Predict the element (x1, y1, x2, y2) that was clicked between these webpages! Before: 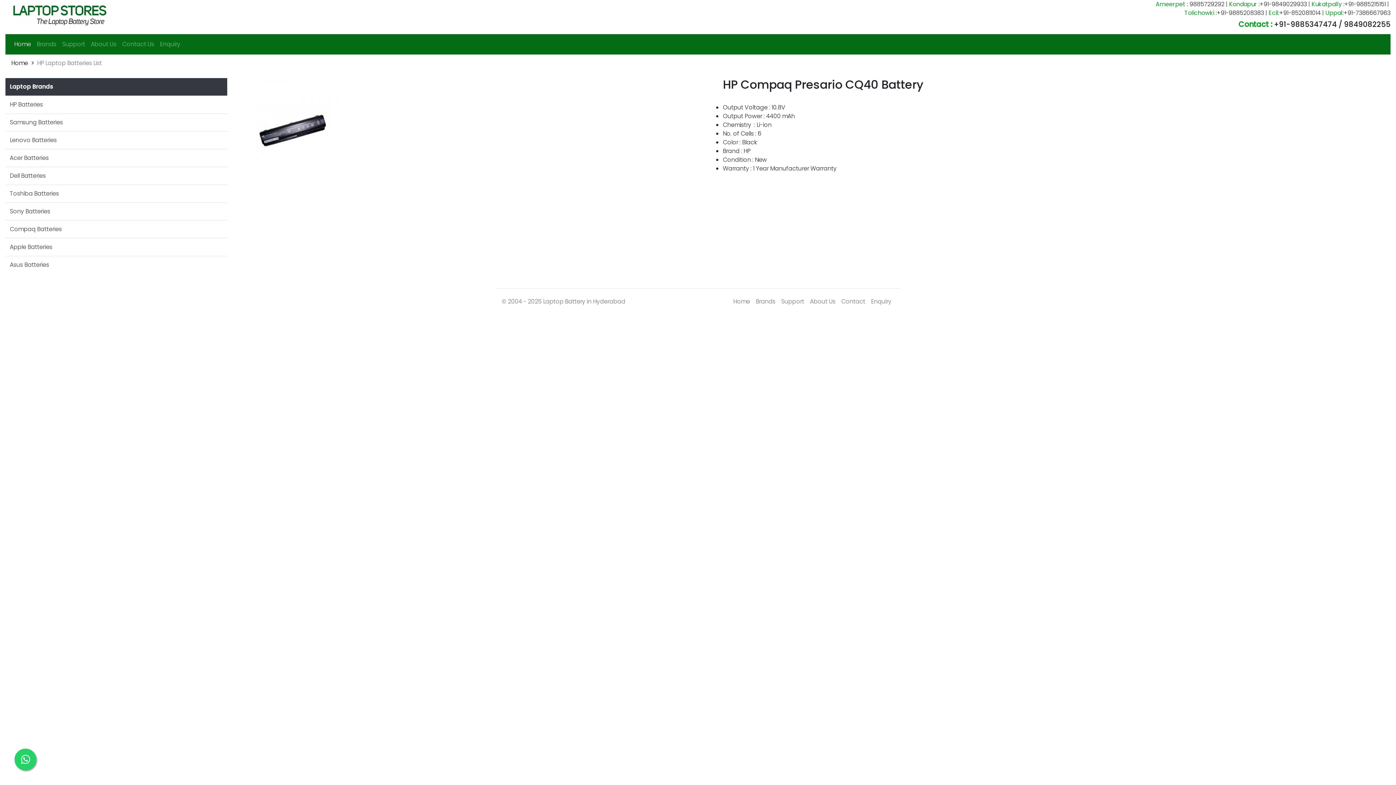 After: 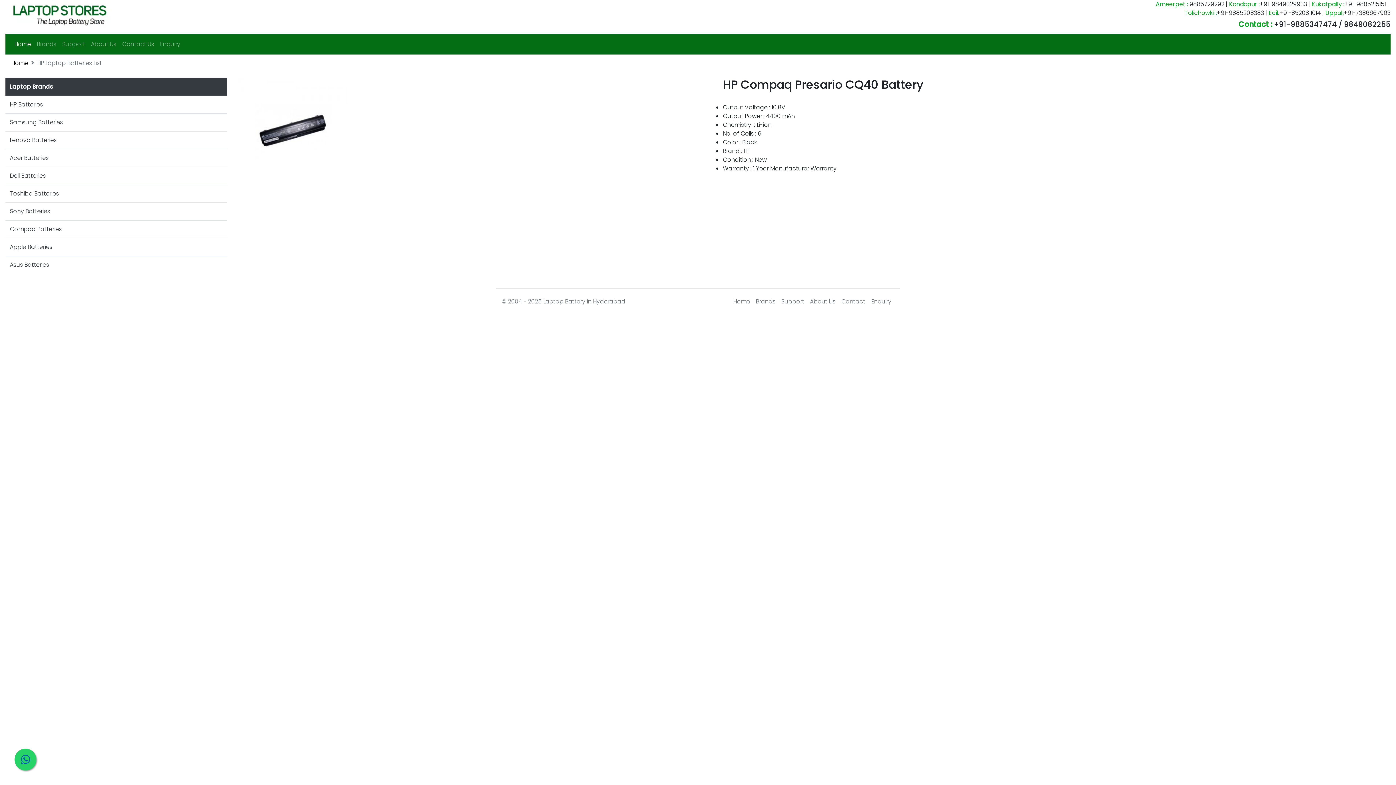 Action: bbox: (14, 749, 36, 770)